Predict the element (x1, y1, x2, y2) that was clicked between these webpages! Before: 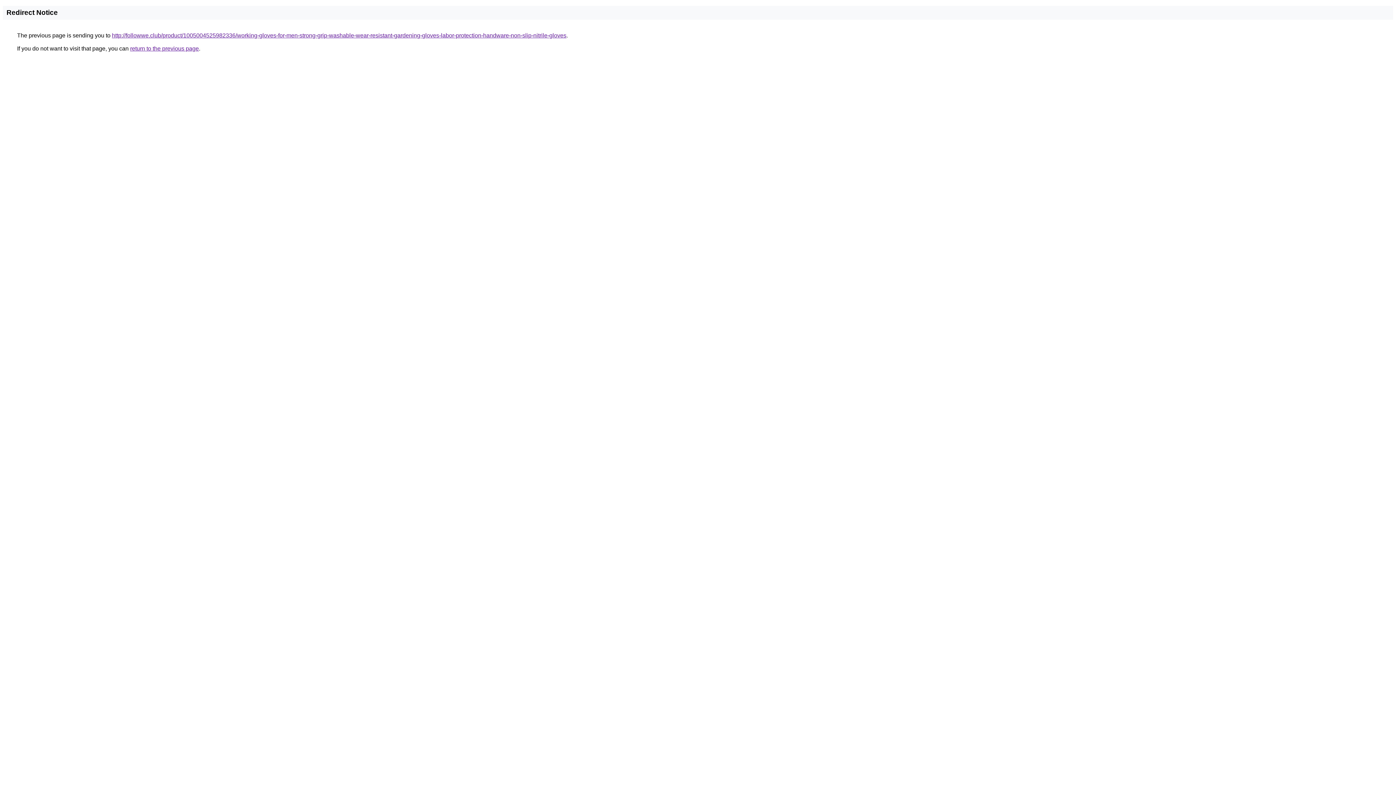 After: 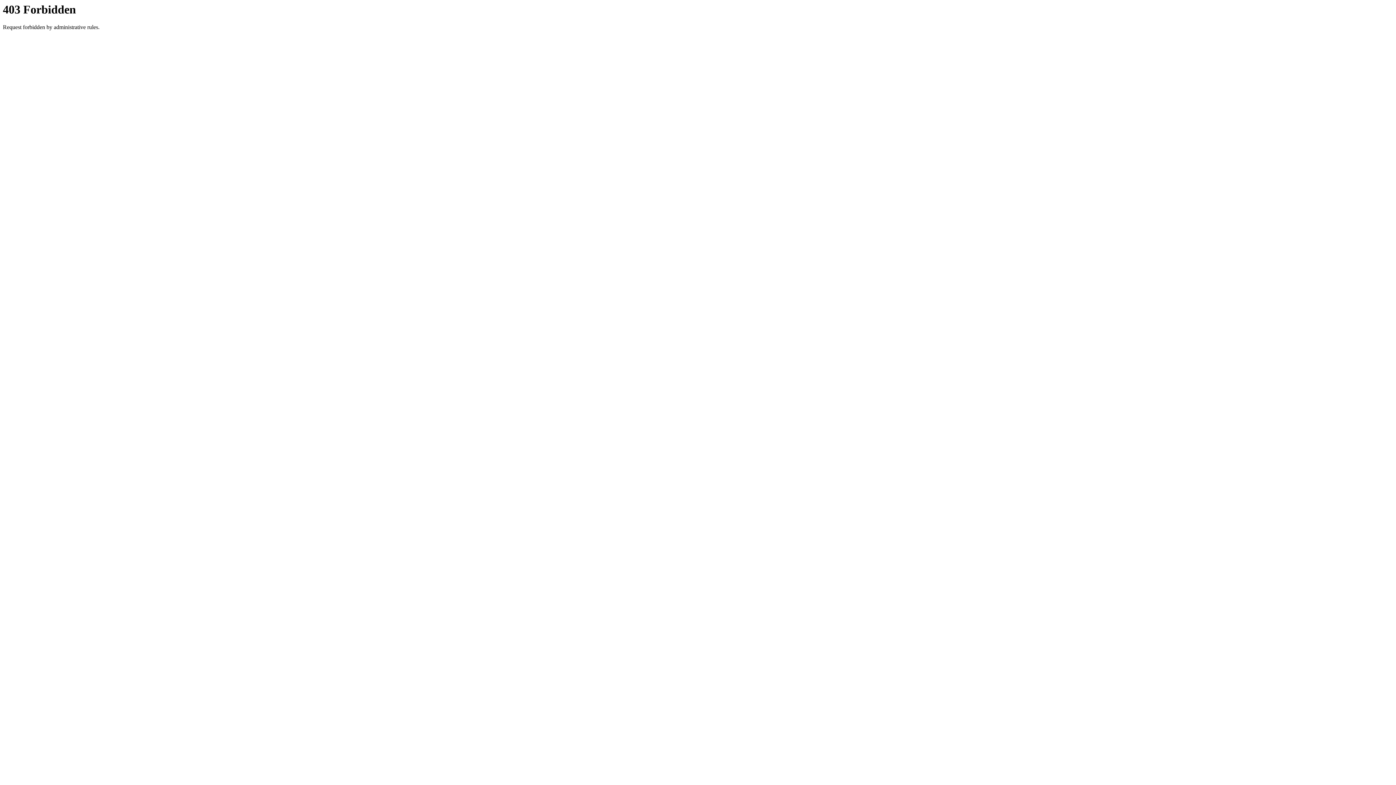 Action: label: http://followwe.club/product/1005004525982336/working-gloves-for-men-strong-grip-washable-wear-resistant-gardening-gloves-labor-protection-handware-non-slip-nitrile-gloves bbox: (112, 32, 566, 38)